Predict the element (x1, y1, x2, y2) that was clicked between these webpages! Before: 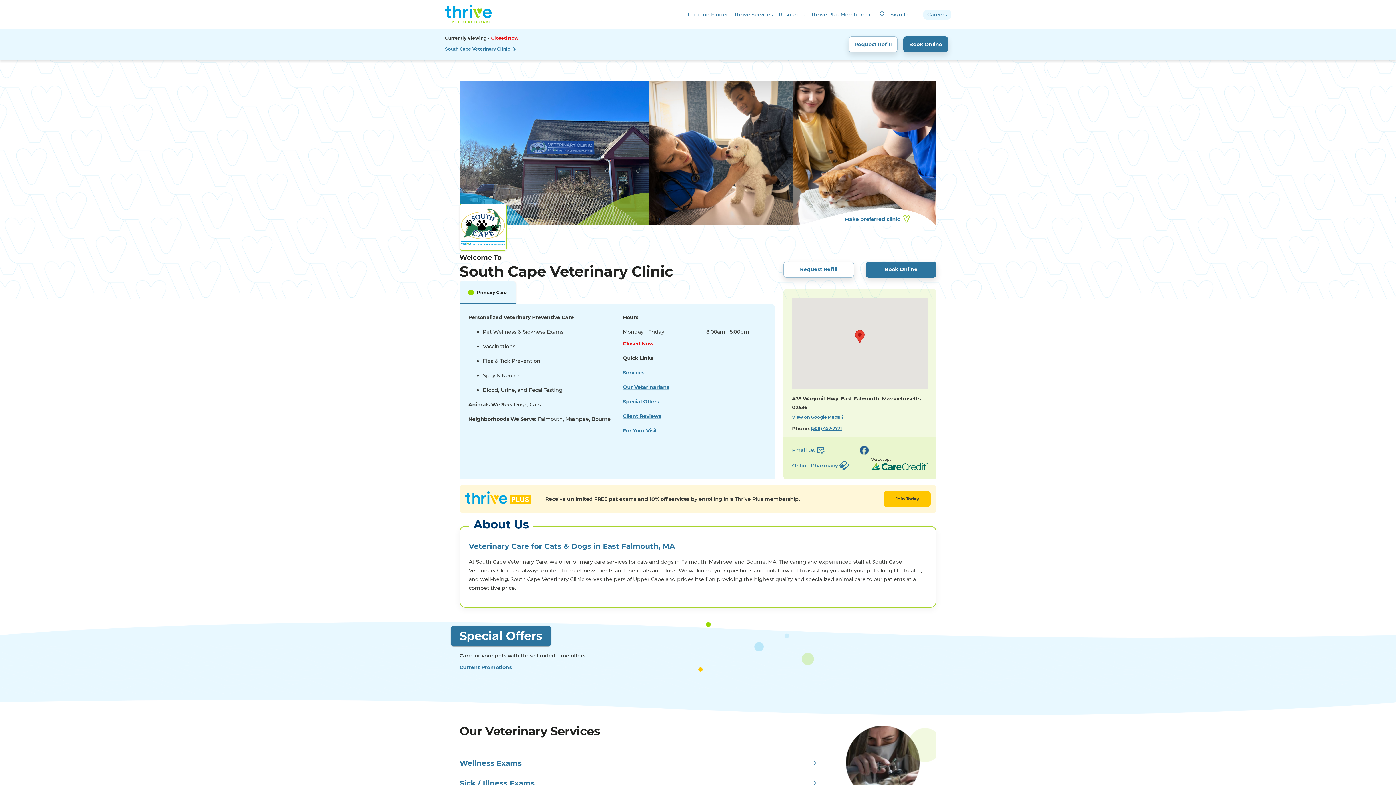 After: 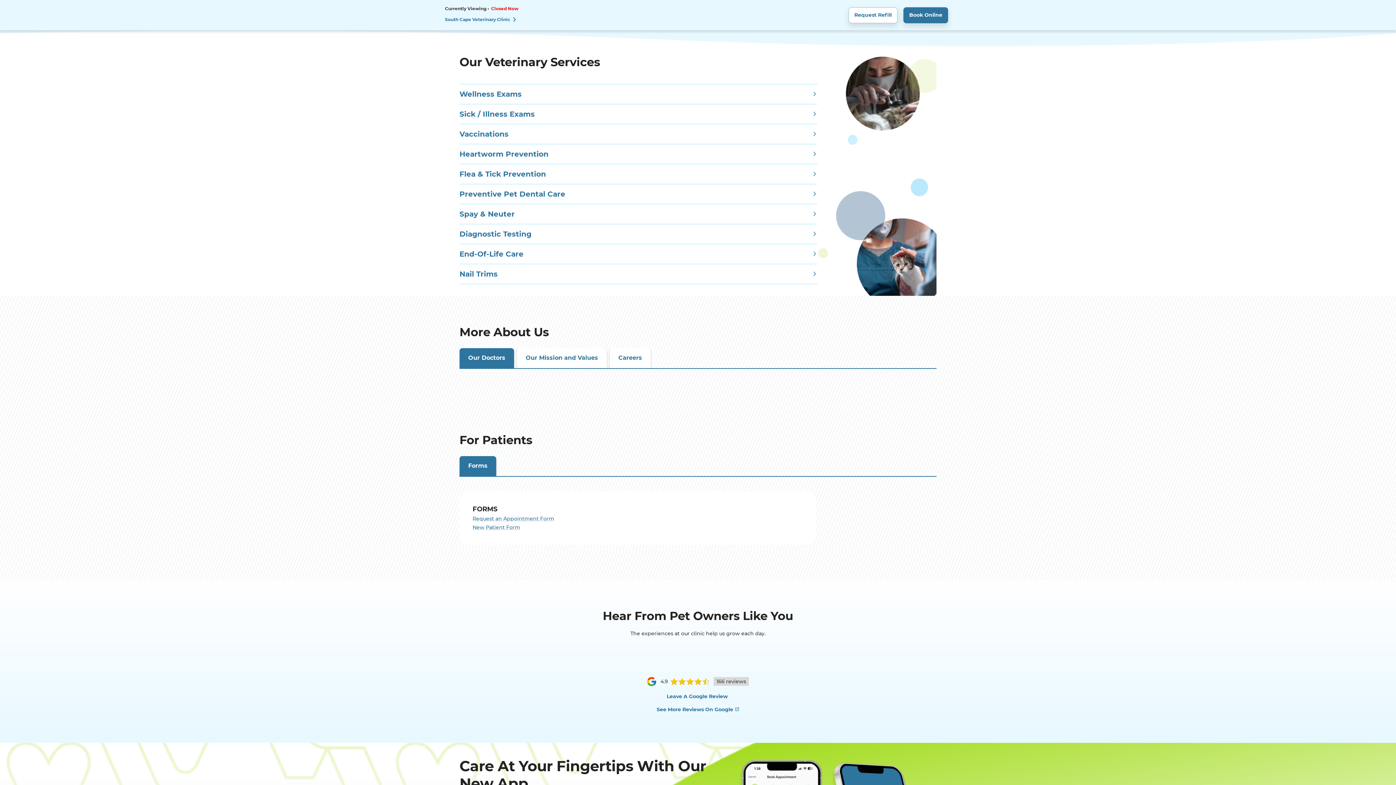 Action: bbox: (623, 369, 644, 375) label: Services